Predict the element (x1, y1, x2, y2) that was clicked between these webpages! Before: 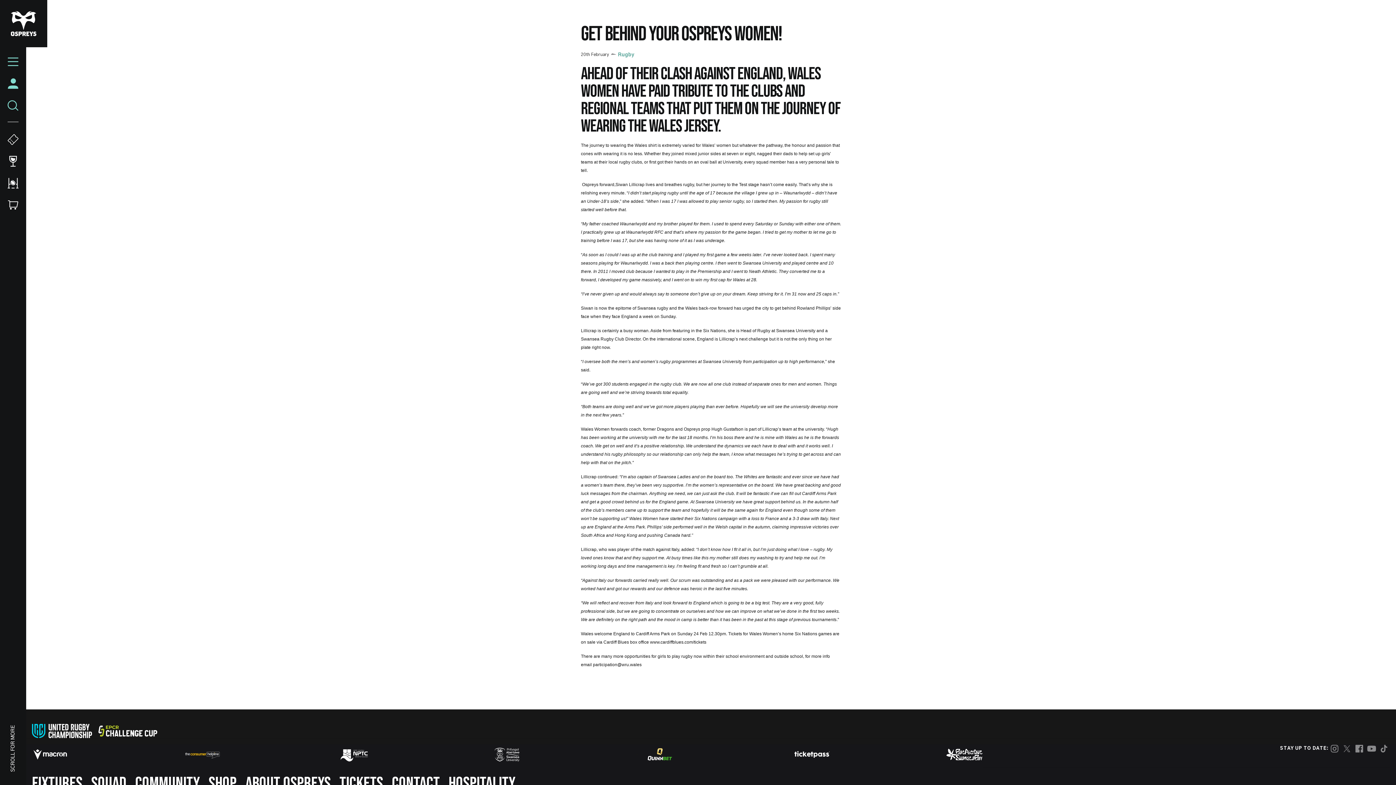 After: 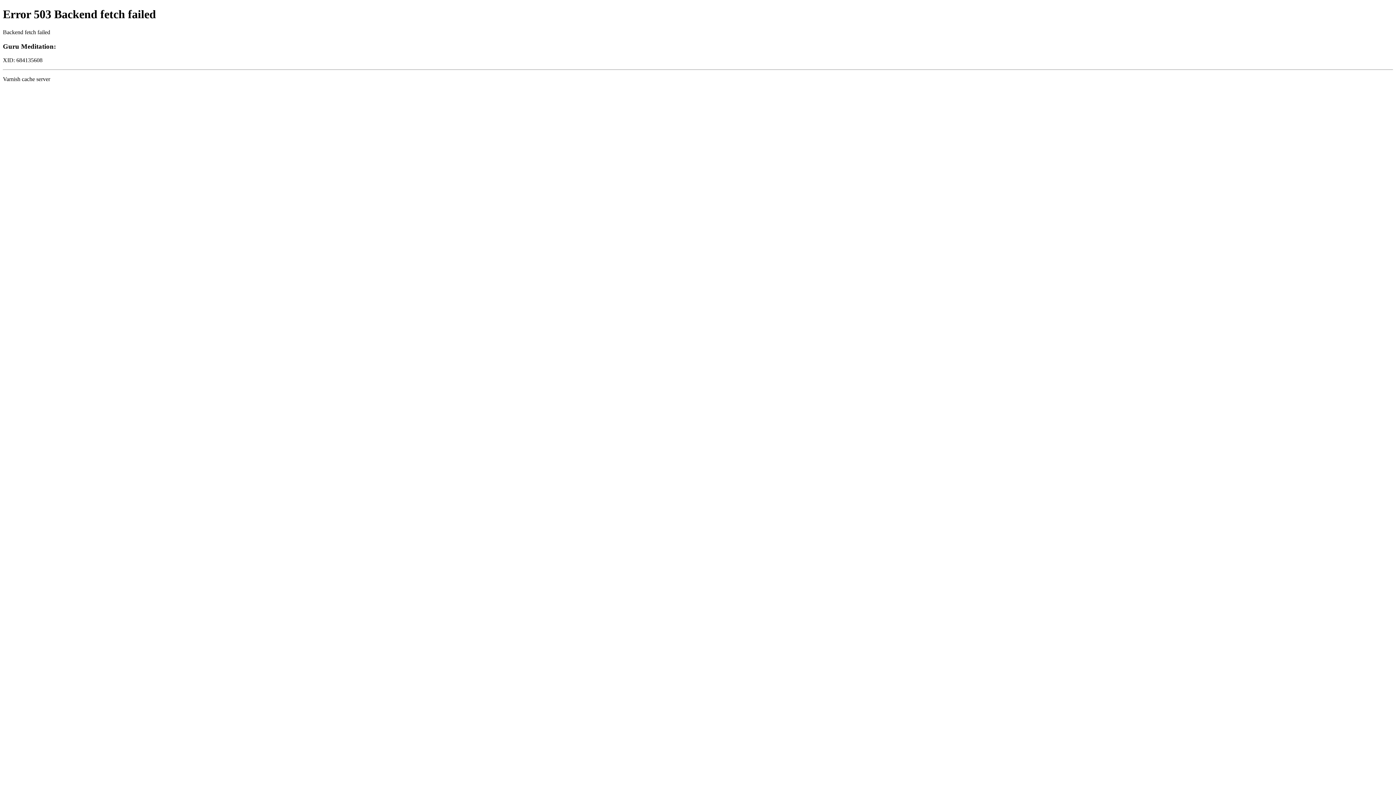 Action: bbox: (0, 194, 26, 216)